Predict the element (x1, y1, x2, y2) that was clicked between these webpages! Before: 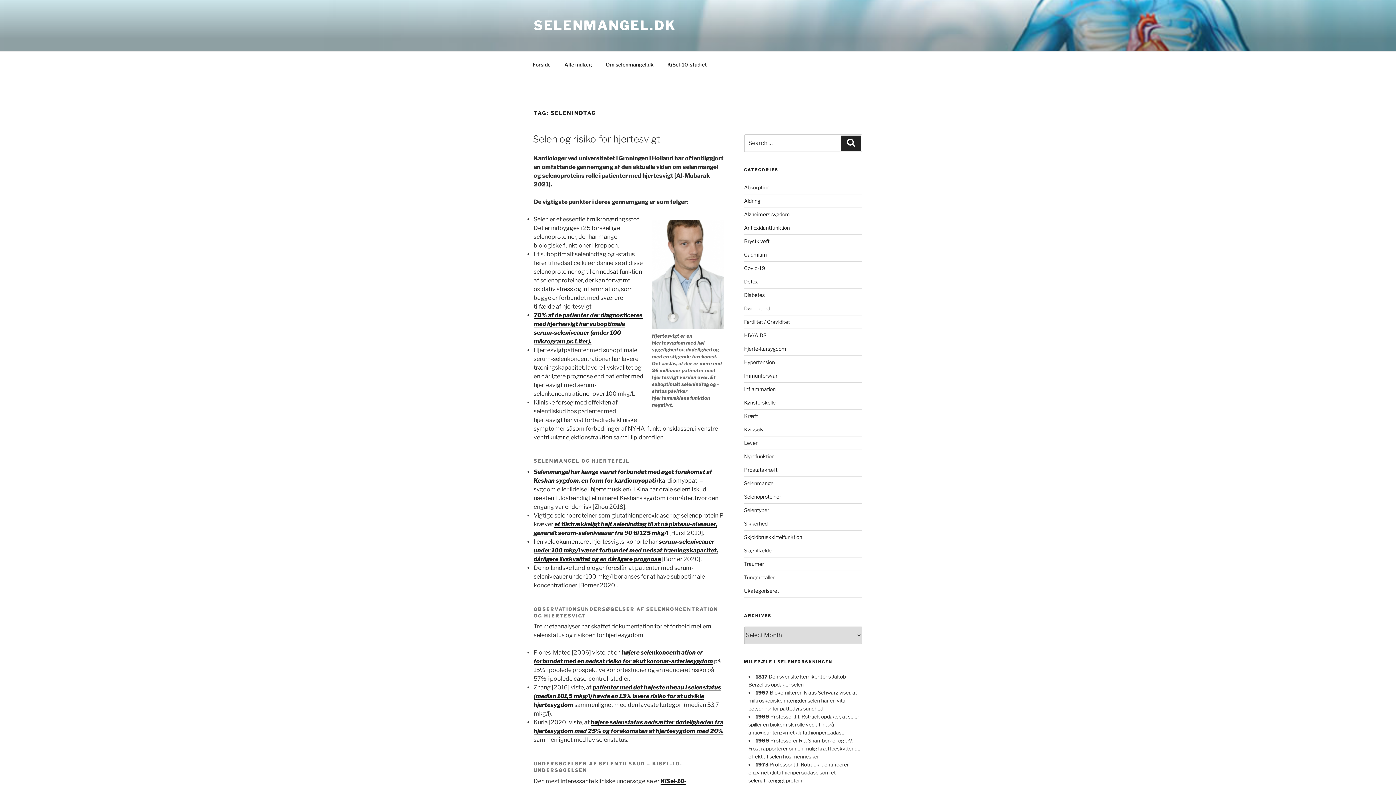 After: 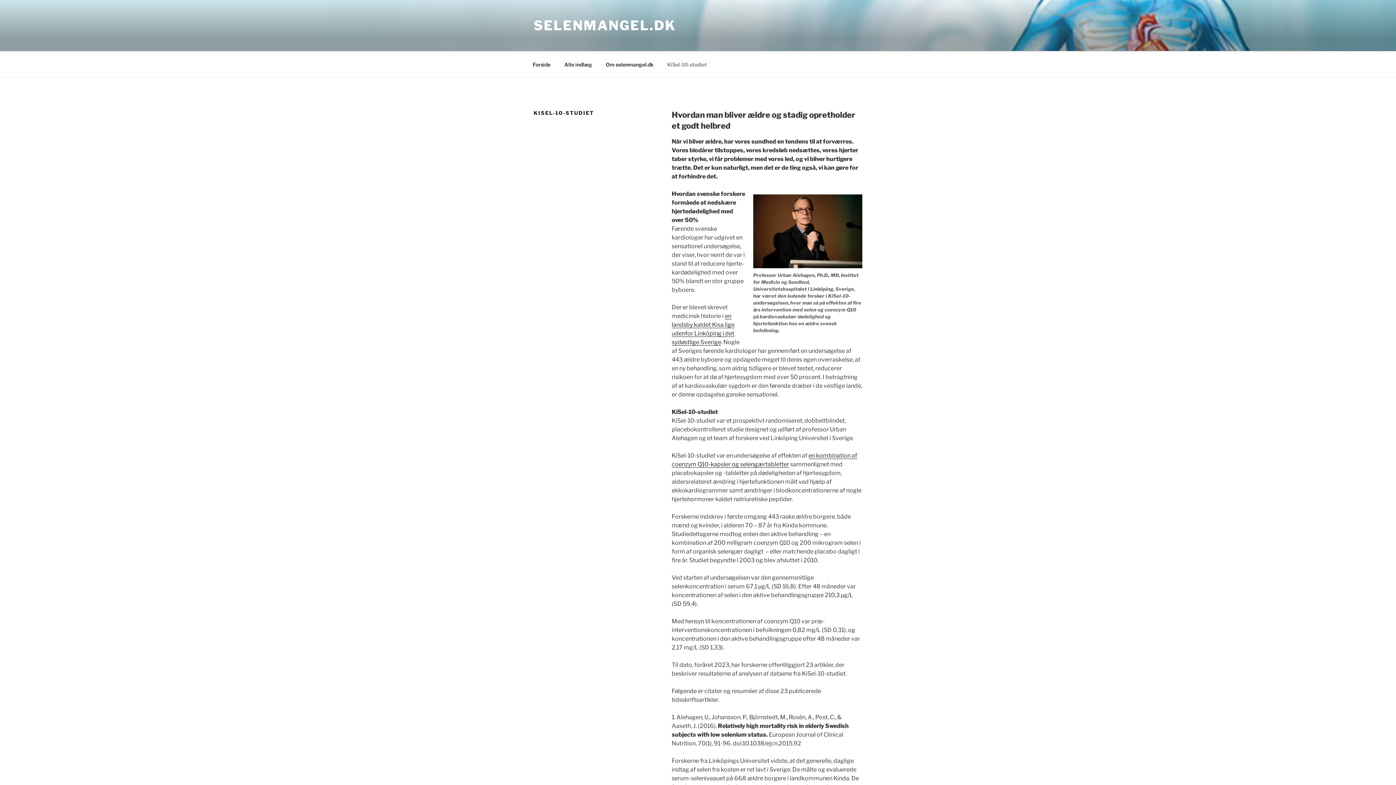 Action: label: KiSel-10-studiet bbox: (661, 55, 713, 73)